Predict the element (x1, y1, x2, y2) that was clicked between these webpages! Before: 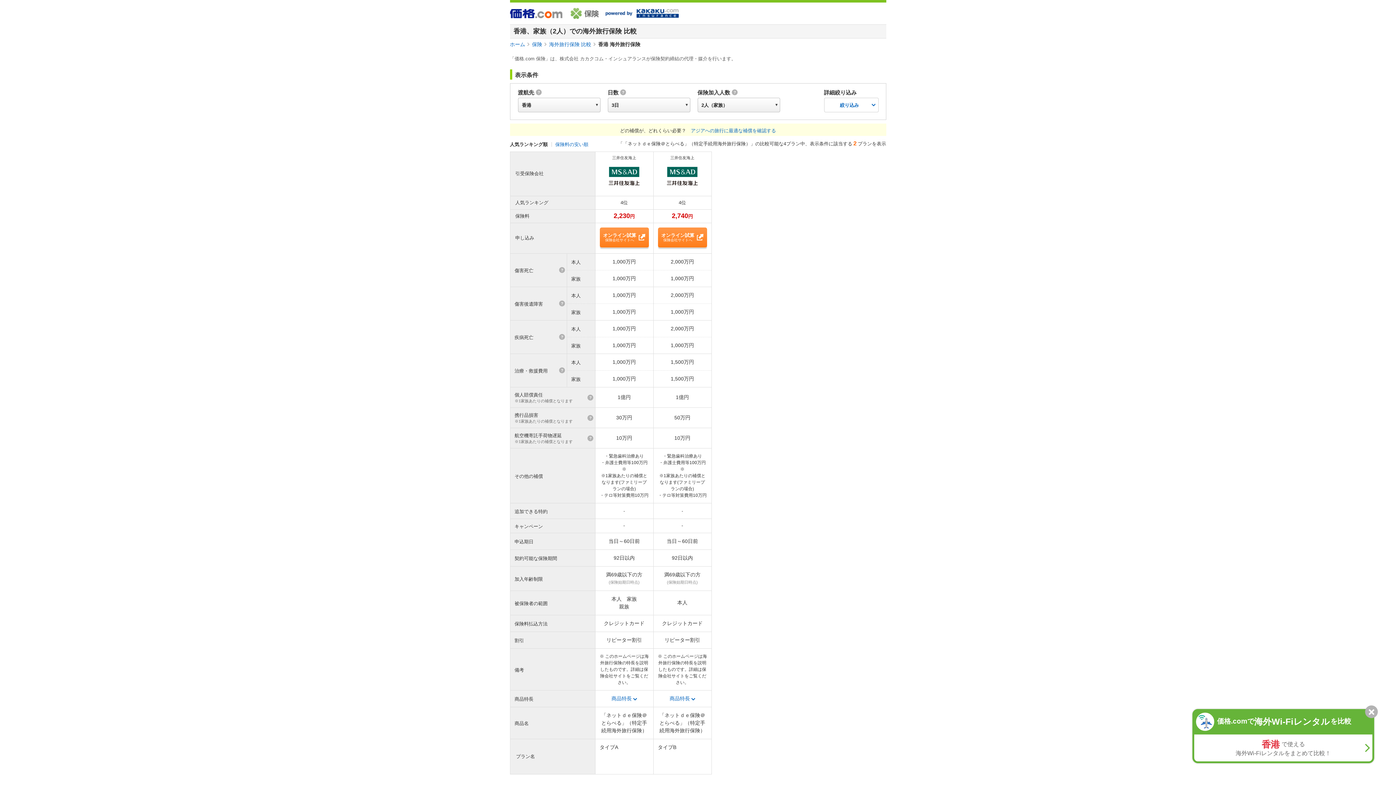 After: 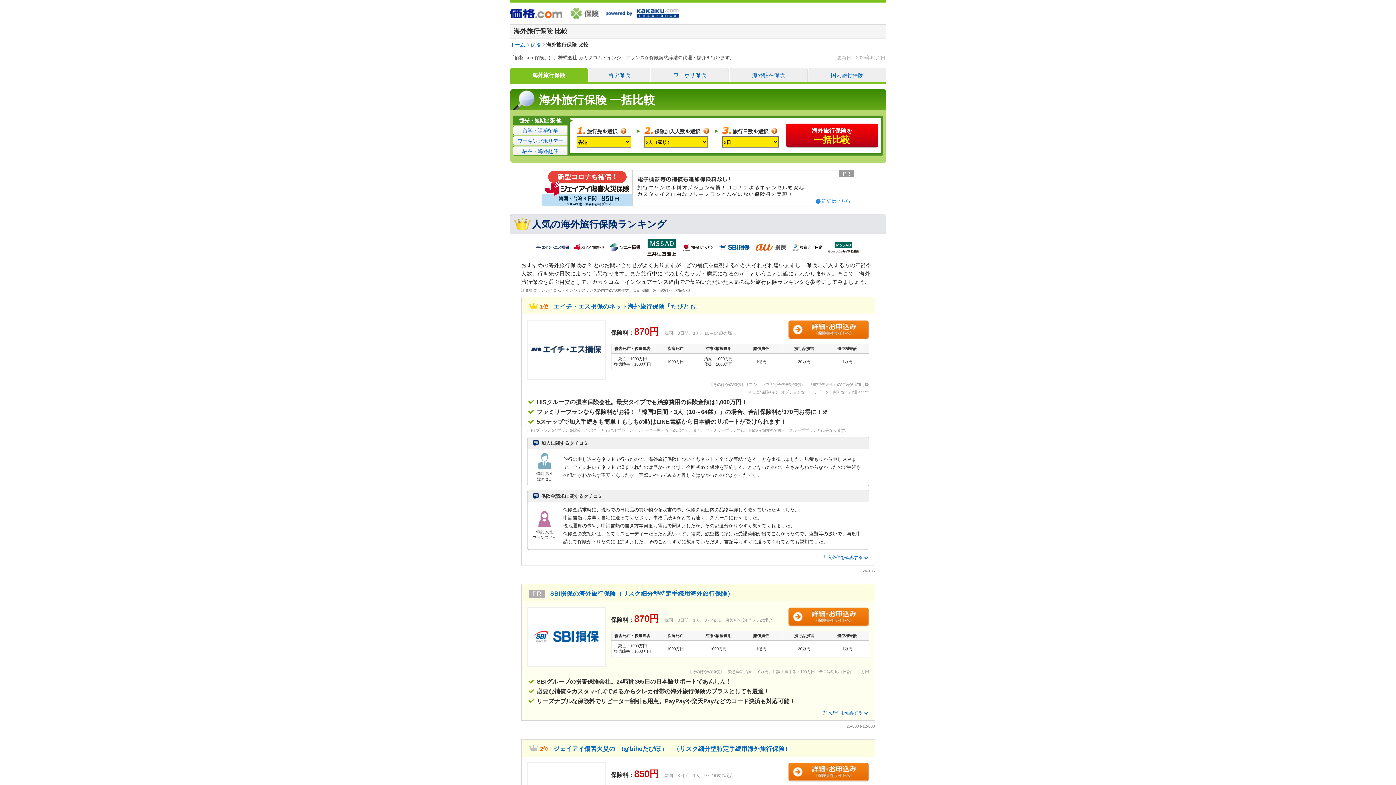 Action: label: 海外旅行保険 比較 bbox: (549, 41, 591, 47)